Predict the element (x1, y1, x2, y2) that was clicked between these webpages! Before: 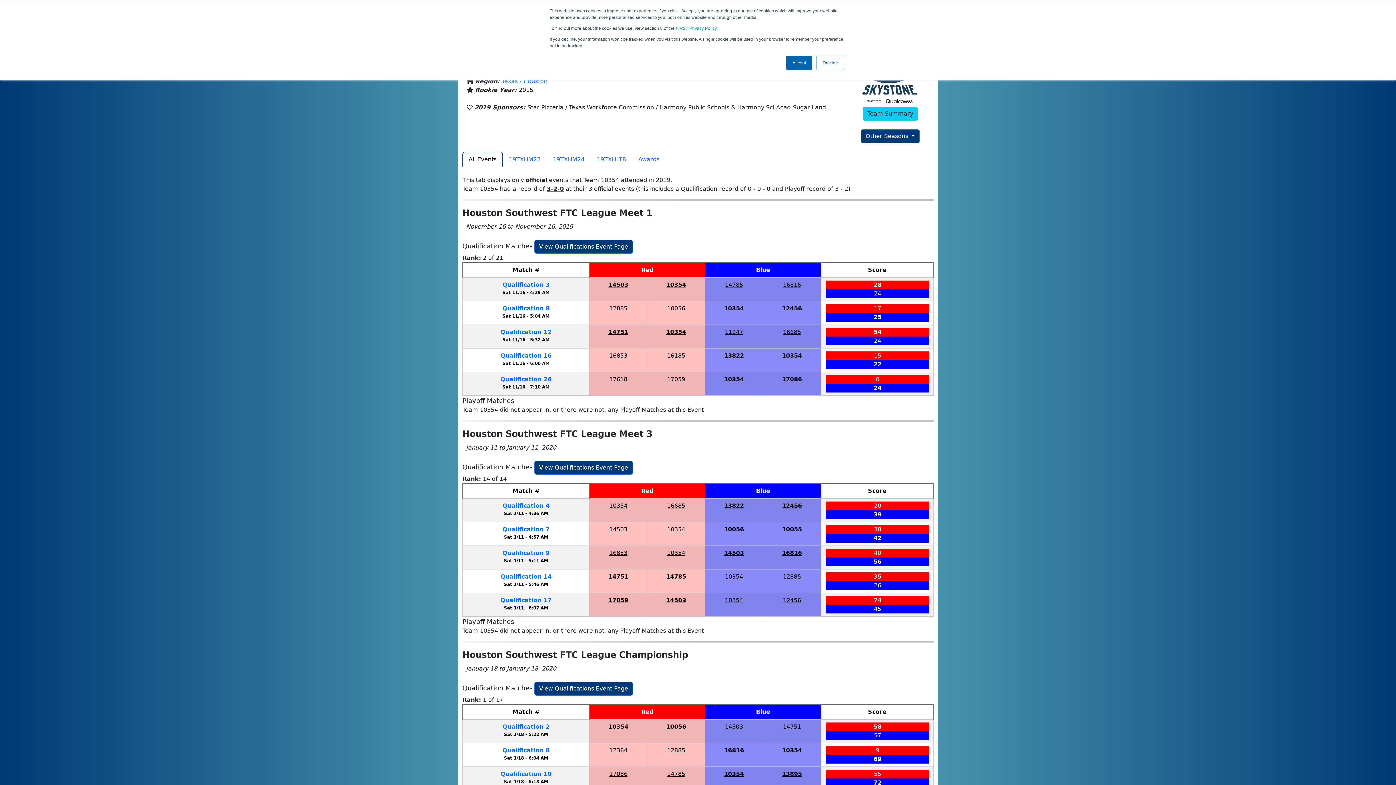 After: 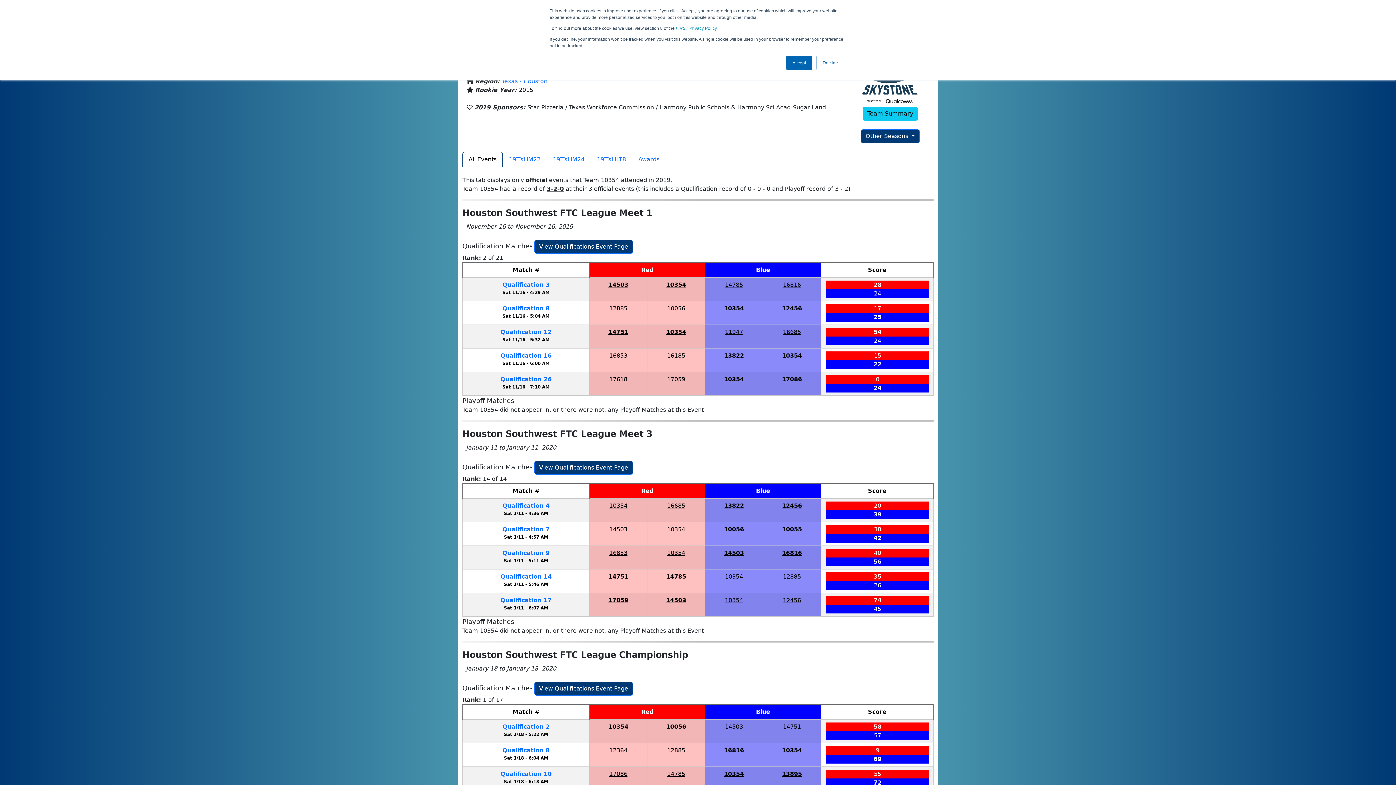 Action: label: 10354 bbox: (782, 747, 802, 754)